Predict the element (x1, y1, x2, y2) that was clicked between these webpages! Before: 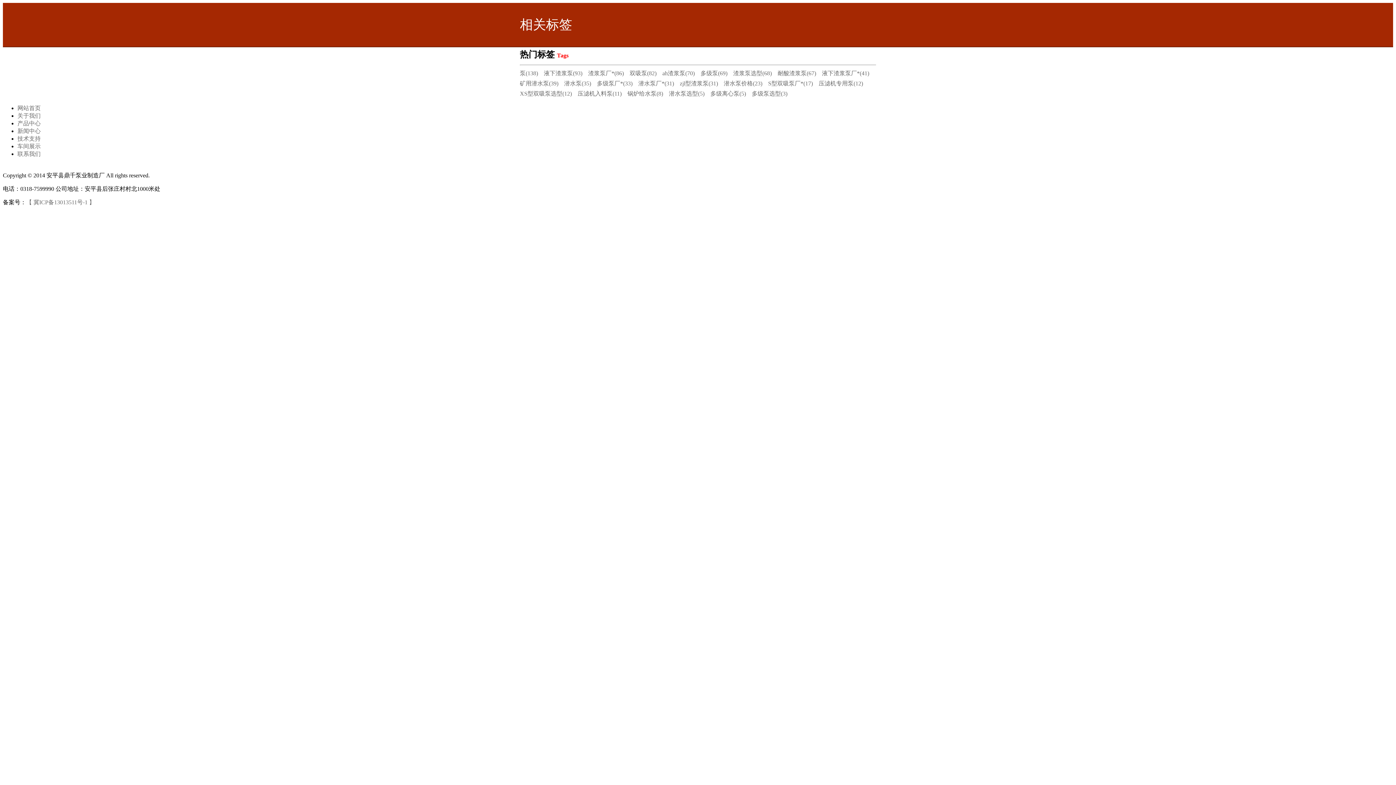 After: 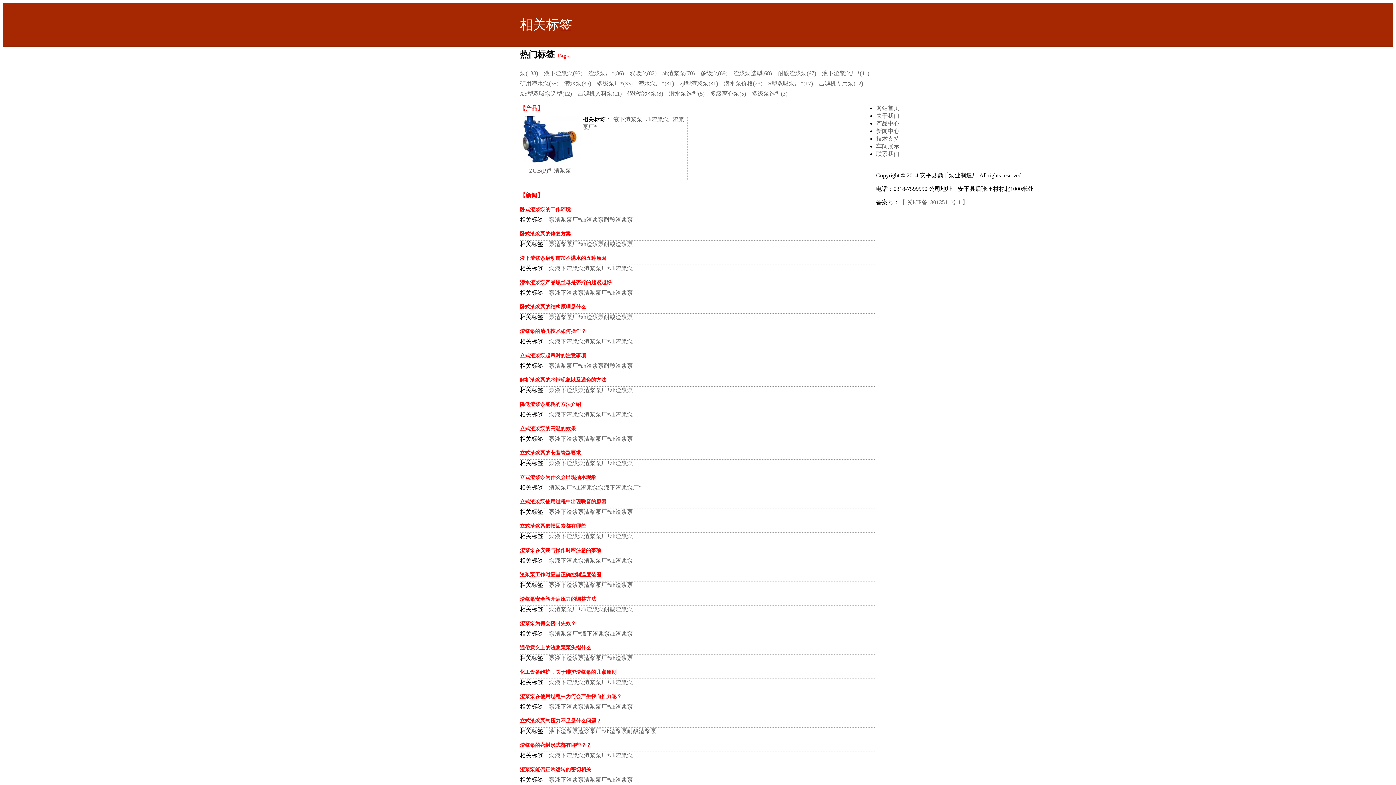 Action: bbox: (662, 70, 694, 76) label: ah渣浆泵(70)